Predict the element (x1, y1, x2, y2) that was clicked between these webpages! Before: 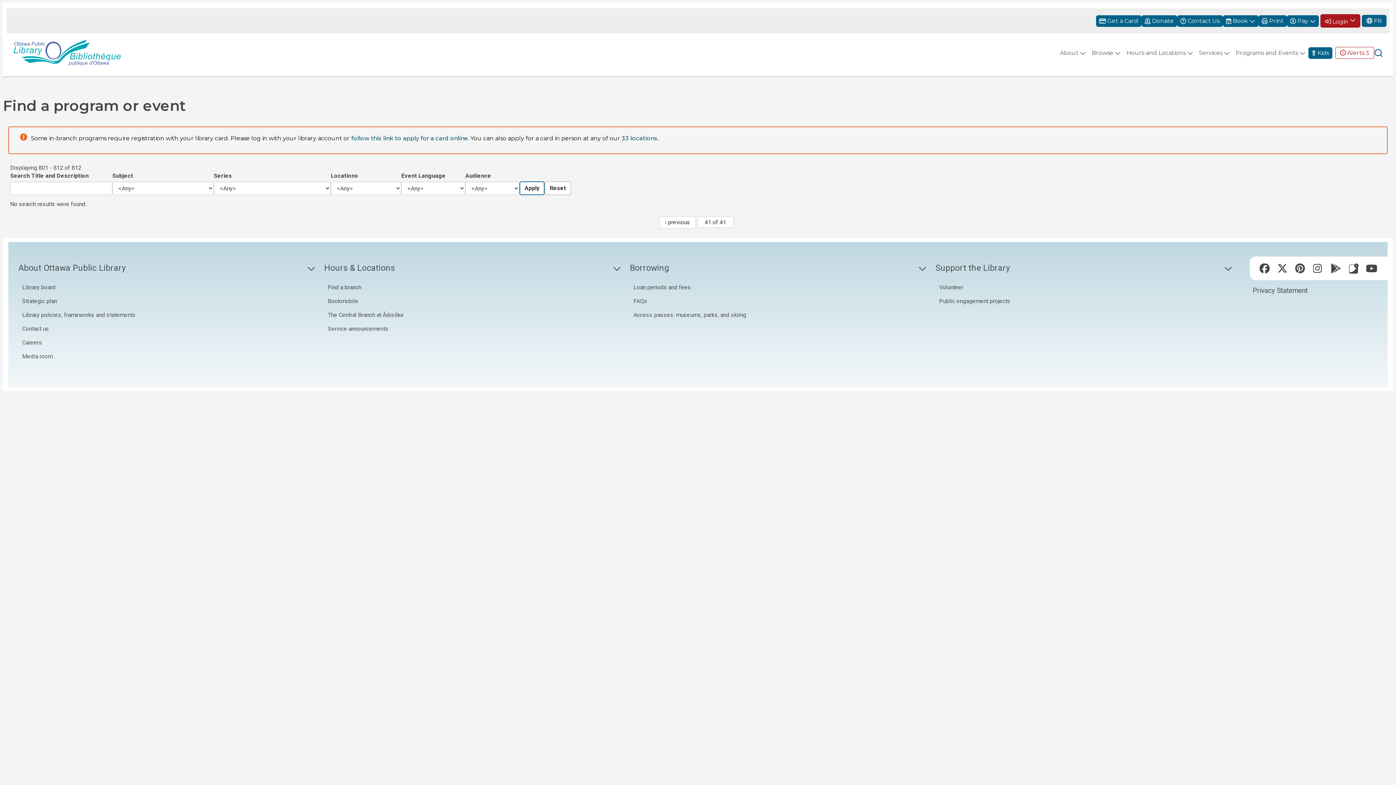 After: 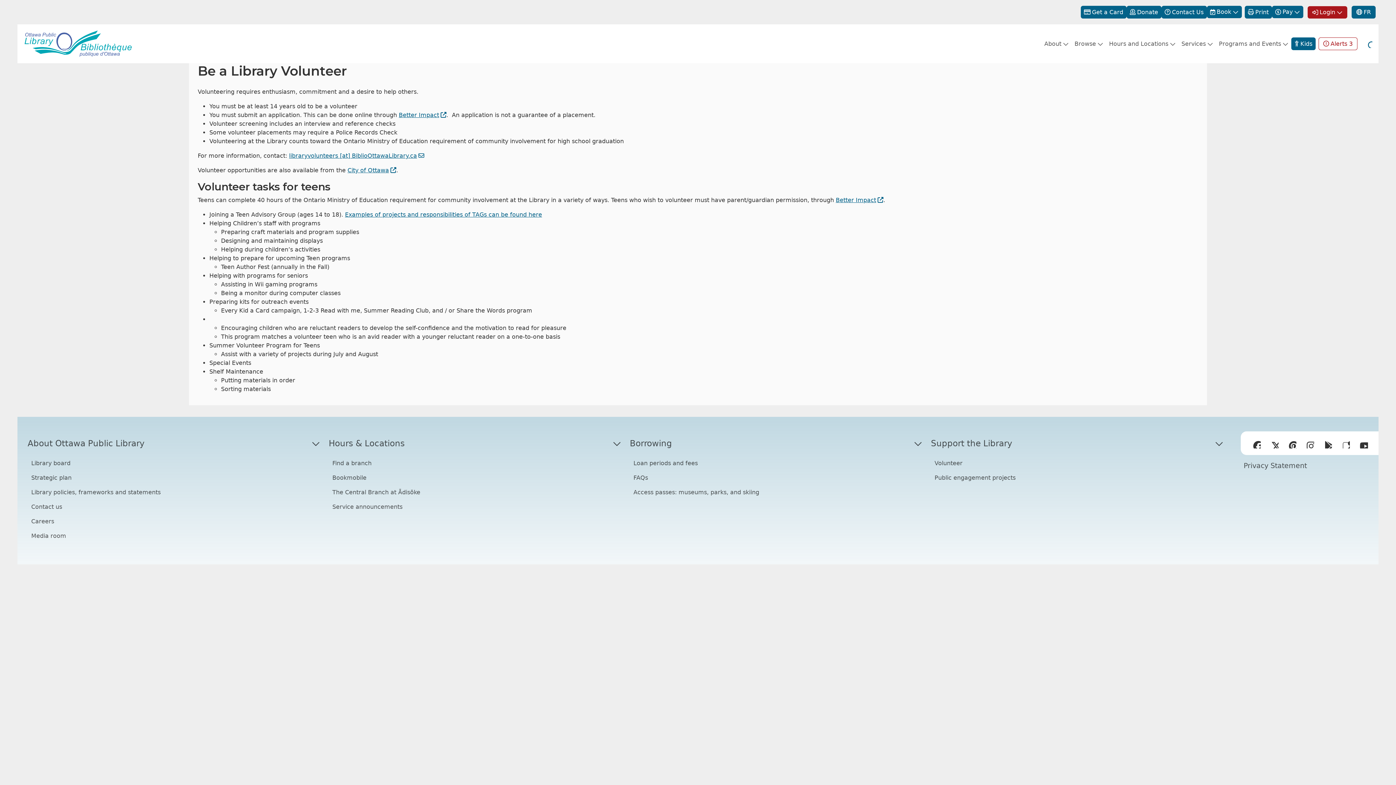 Action: label: Volunteer bbox: (936, 280, 1232, 294)